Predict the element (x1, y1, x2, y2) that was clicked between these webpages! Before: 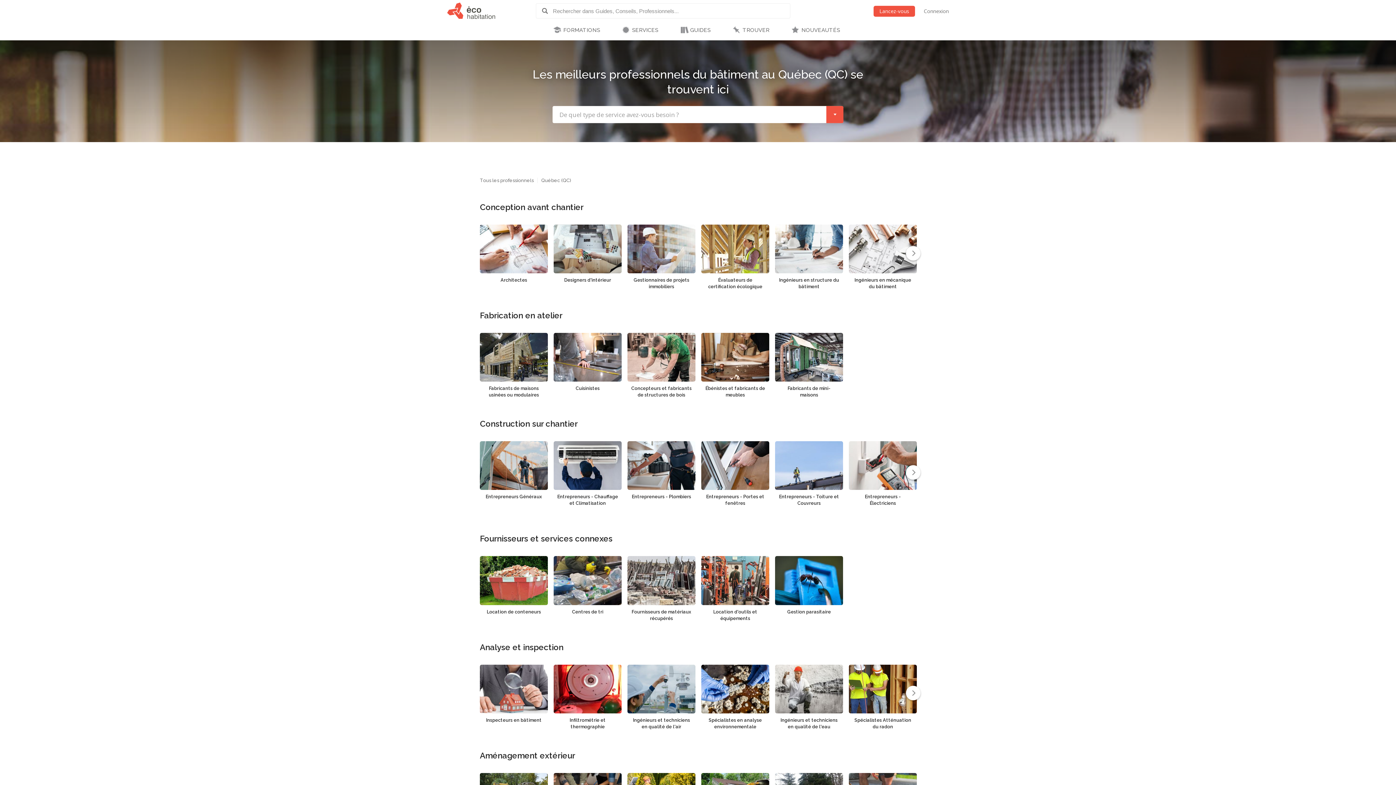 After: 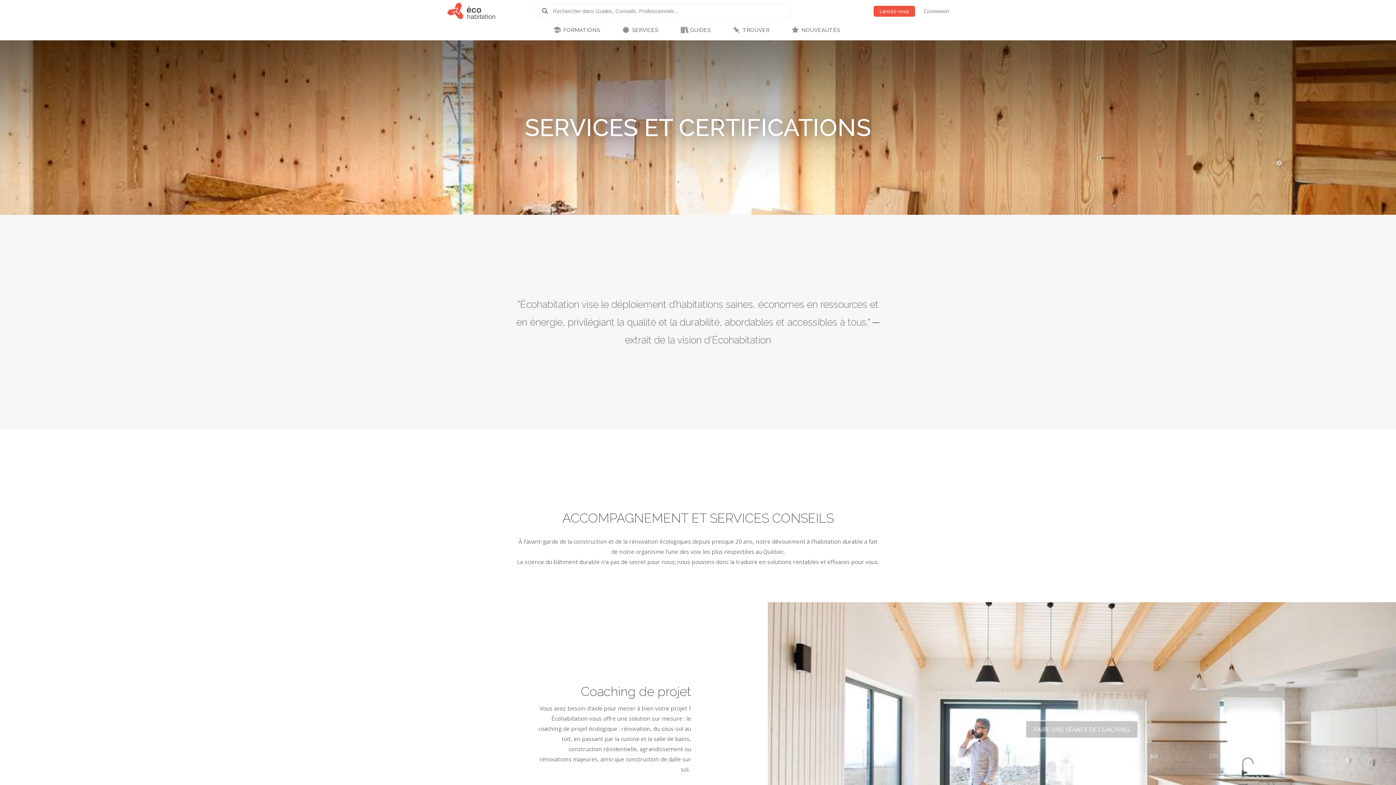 Action: bbox: (612, 21, 670, 39) label: SERVICES